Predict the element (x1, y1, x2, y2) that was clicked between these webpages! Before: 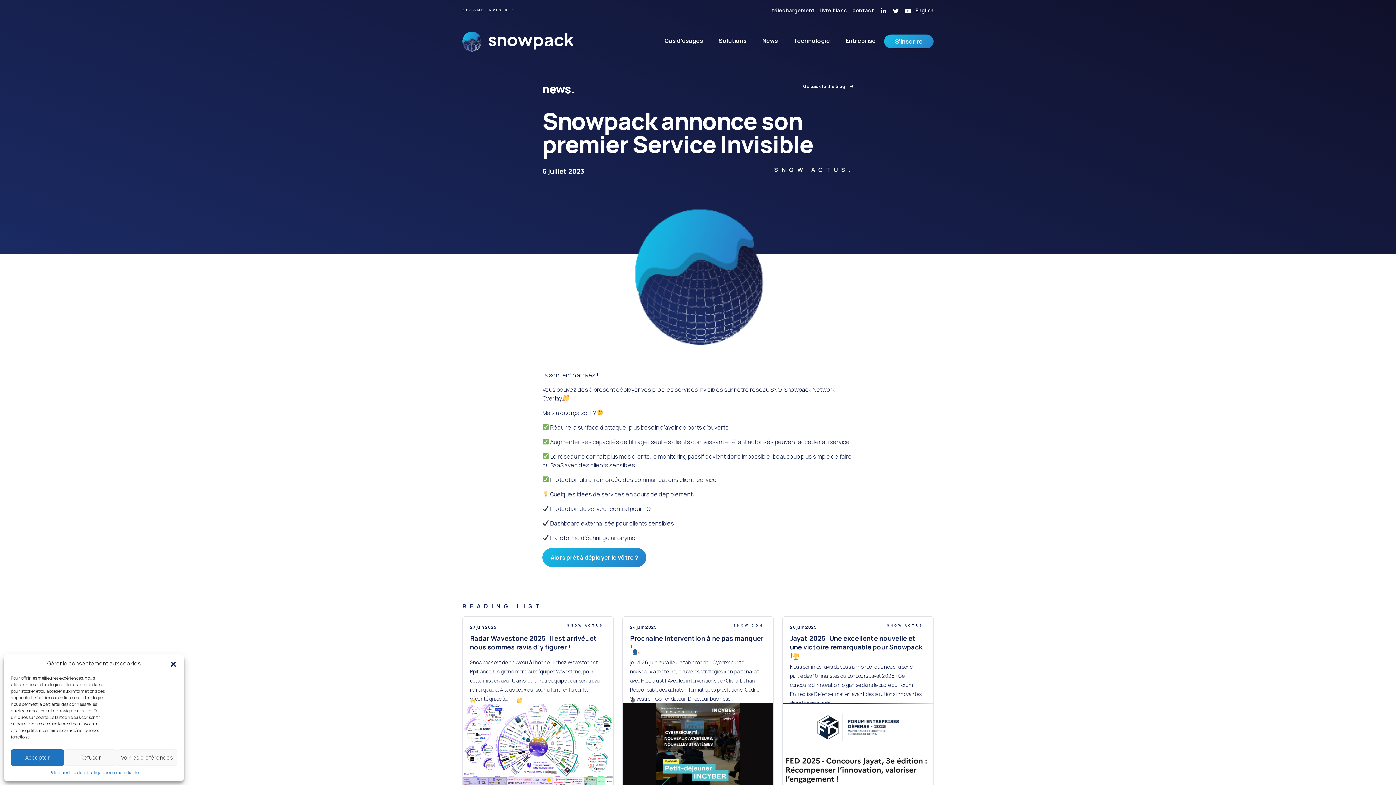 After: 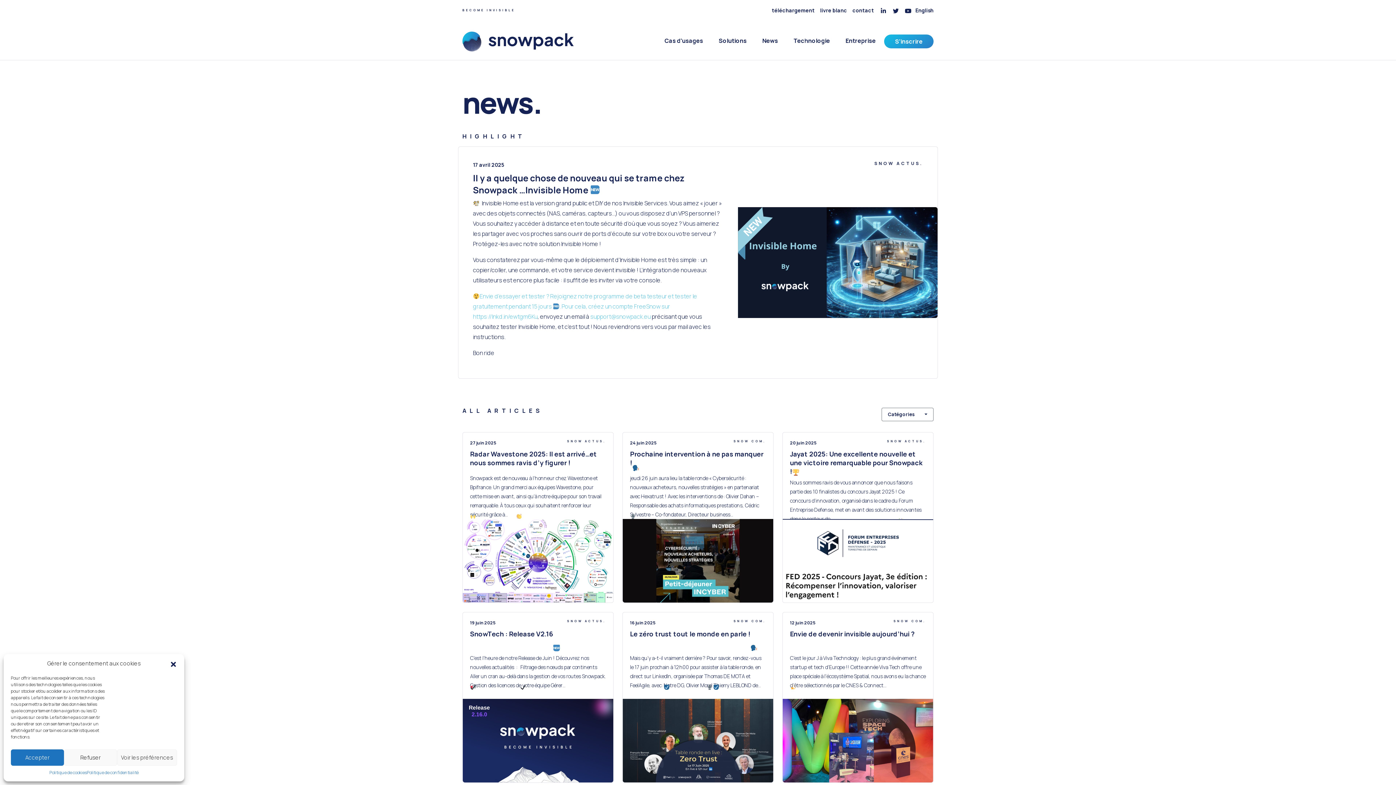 Action: label: News bbox: (755, 36, 785, 44)